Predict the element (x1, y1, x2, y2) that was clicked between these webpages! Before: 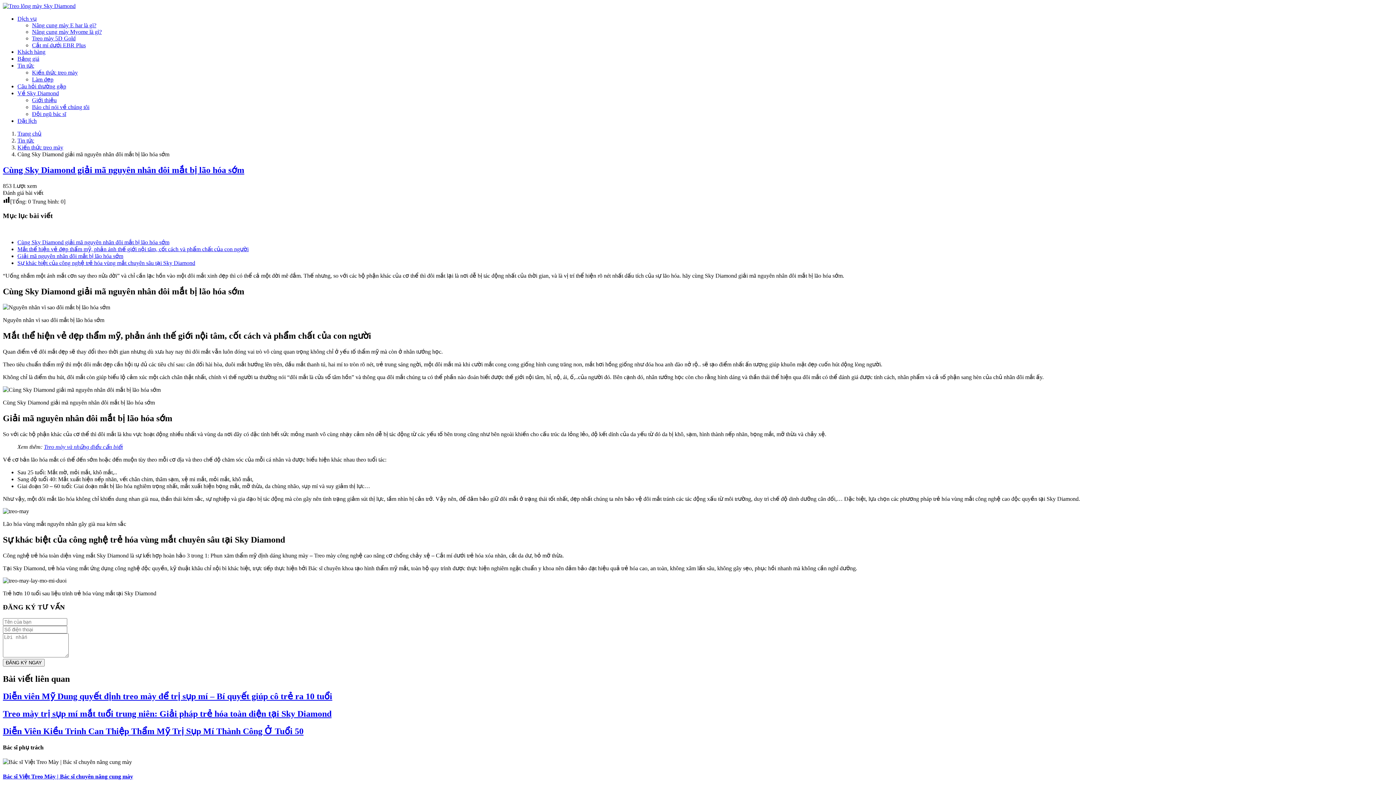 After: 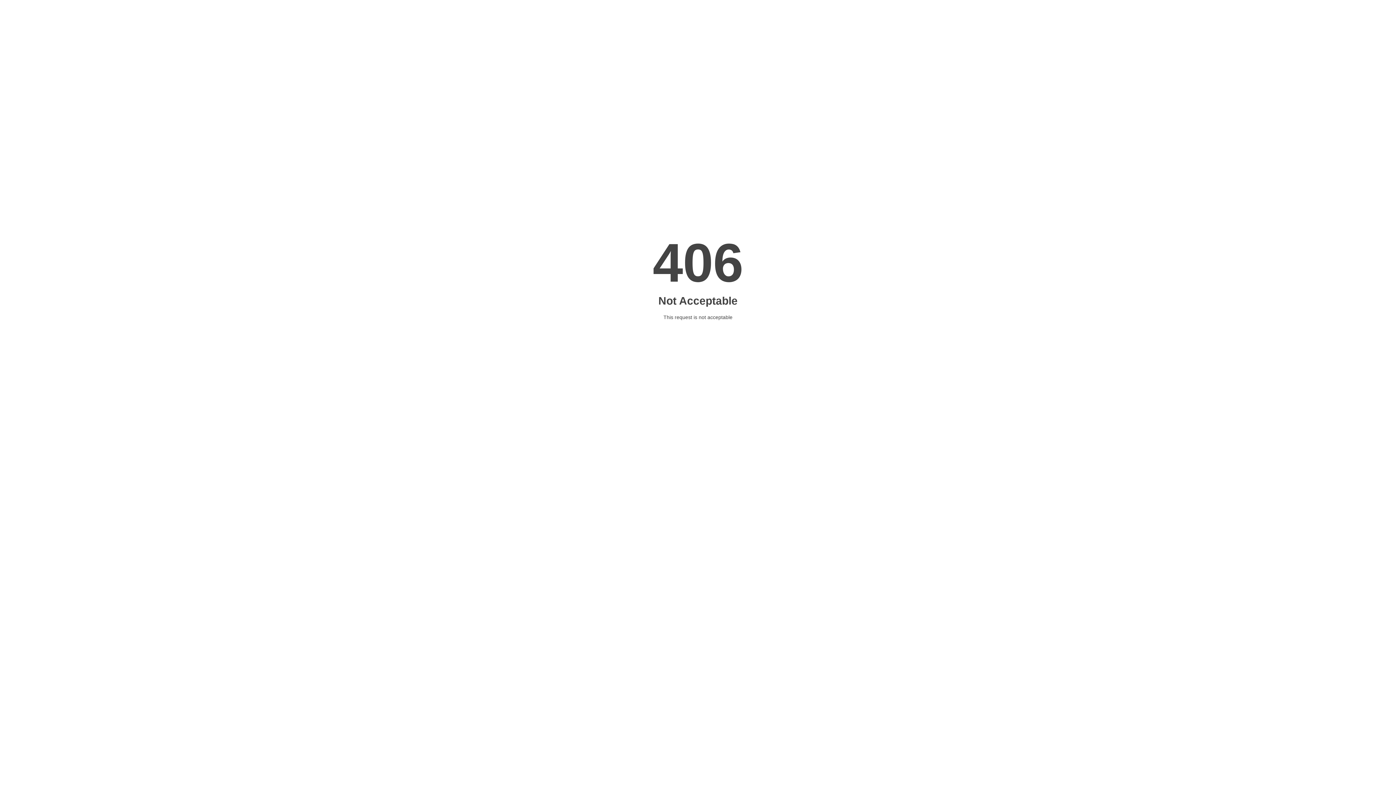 Action: label: Câu hỏi thường gặp bbox: (17, 83, 66, 89)